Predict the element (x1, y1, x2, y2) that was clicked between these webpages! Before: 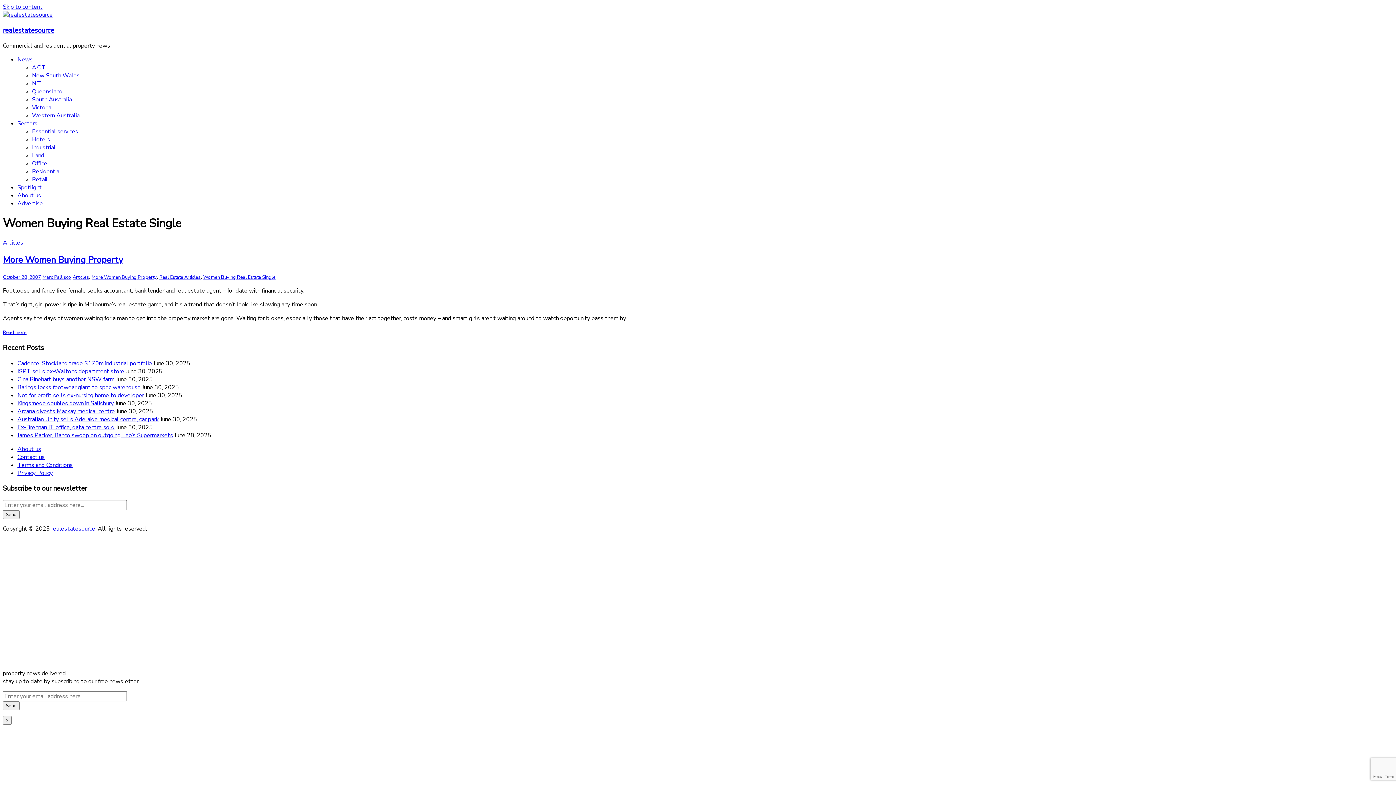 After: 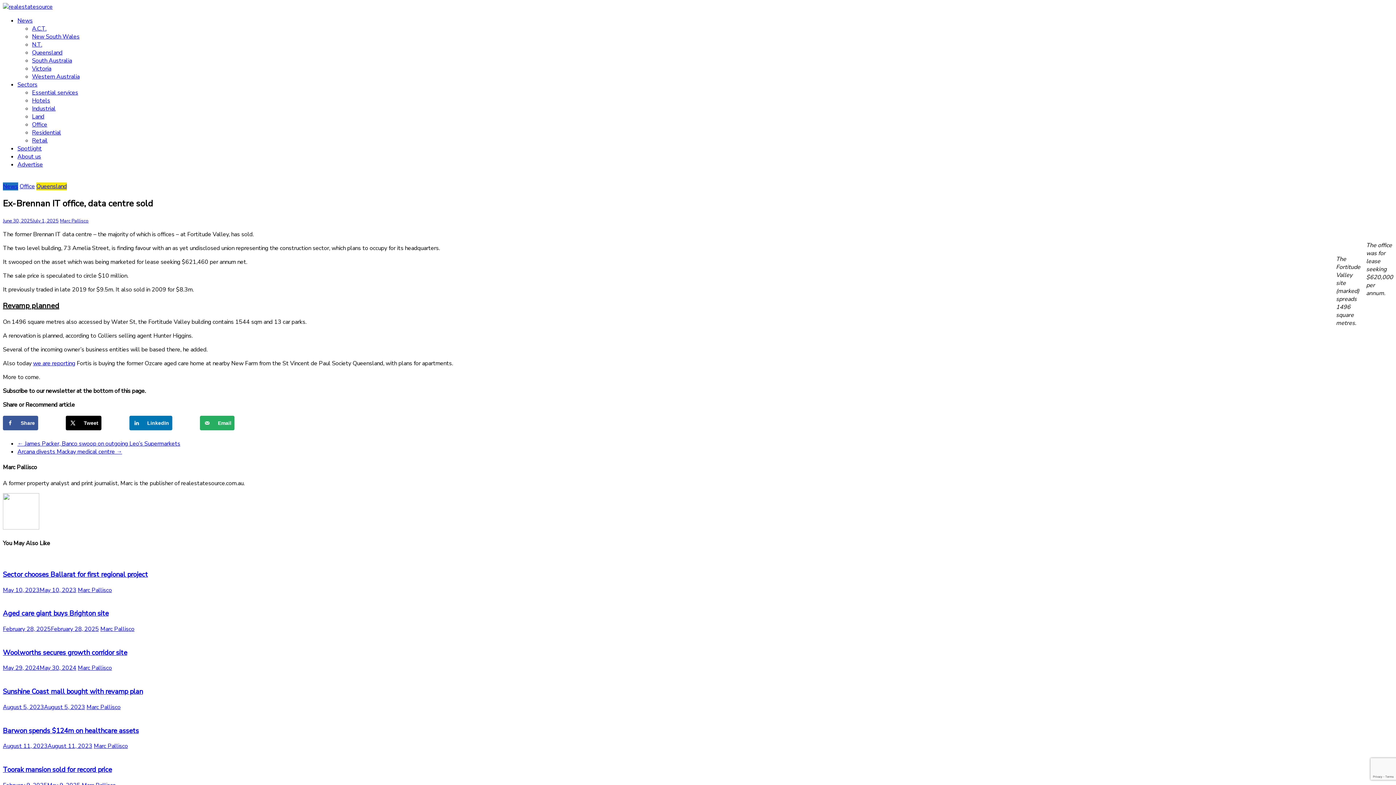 Action: bbox: (17, 423, 114, 431) label: Ex-Brennan IT office, data centre sold